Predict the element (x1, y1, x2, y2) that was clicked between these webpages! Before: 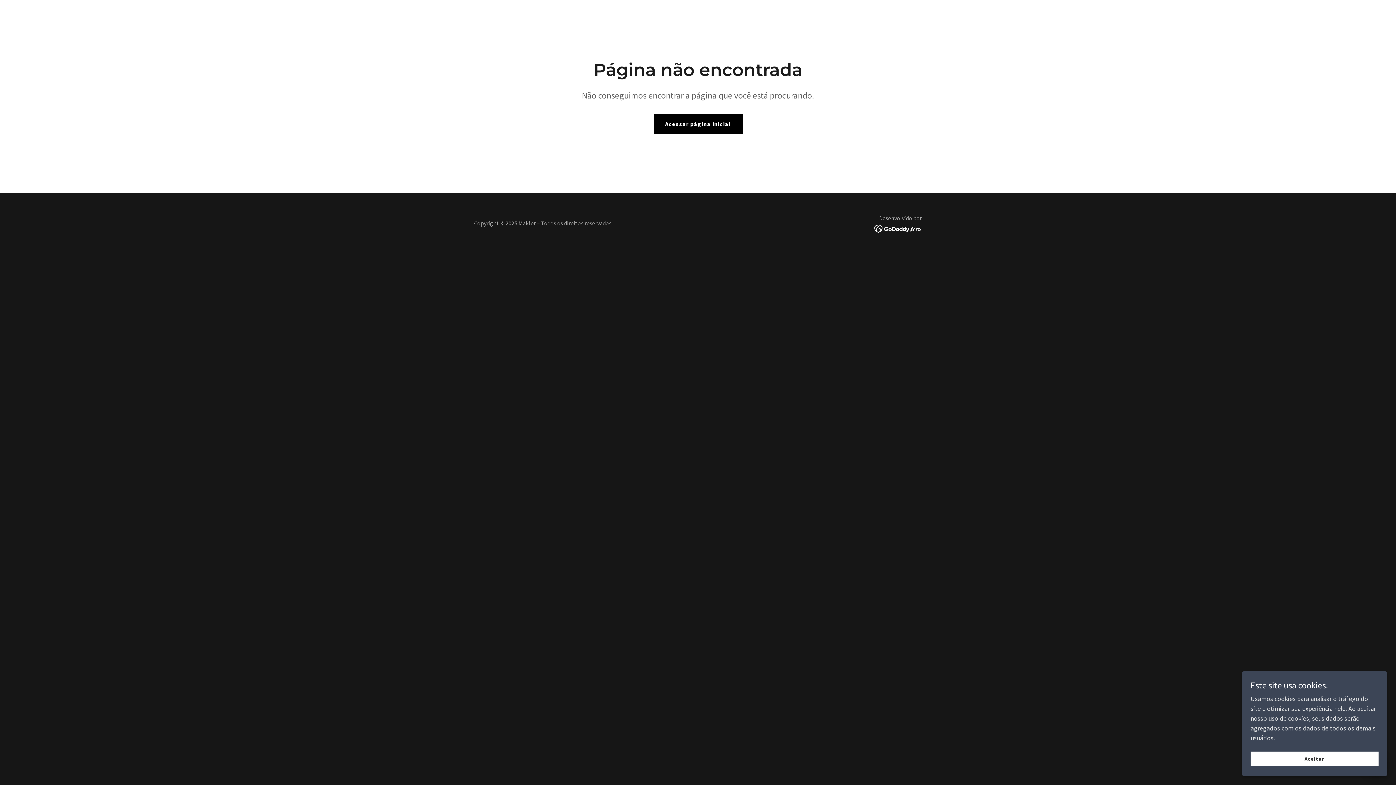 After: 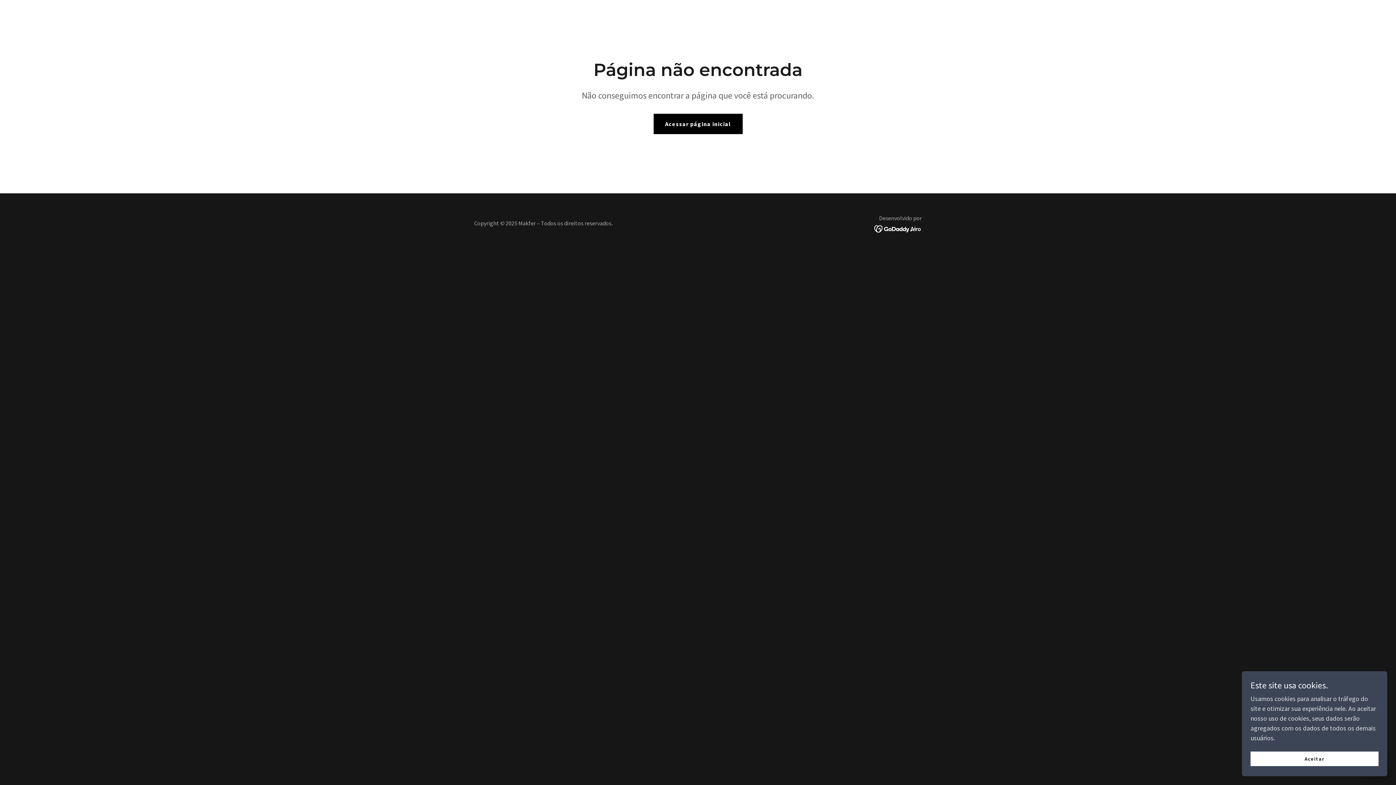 Action: bbox: (874, 224, 922, 232)